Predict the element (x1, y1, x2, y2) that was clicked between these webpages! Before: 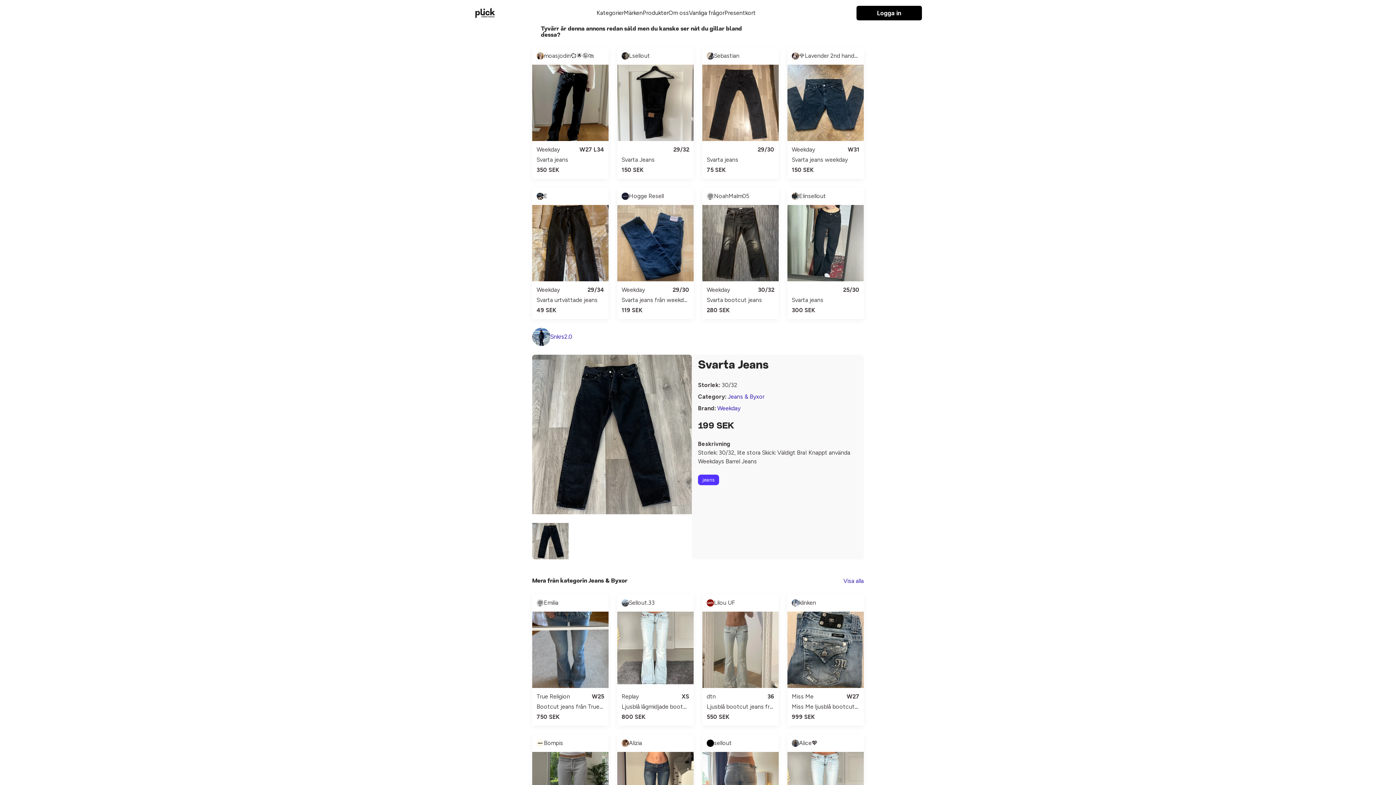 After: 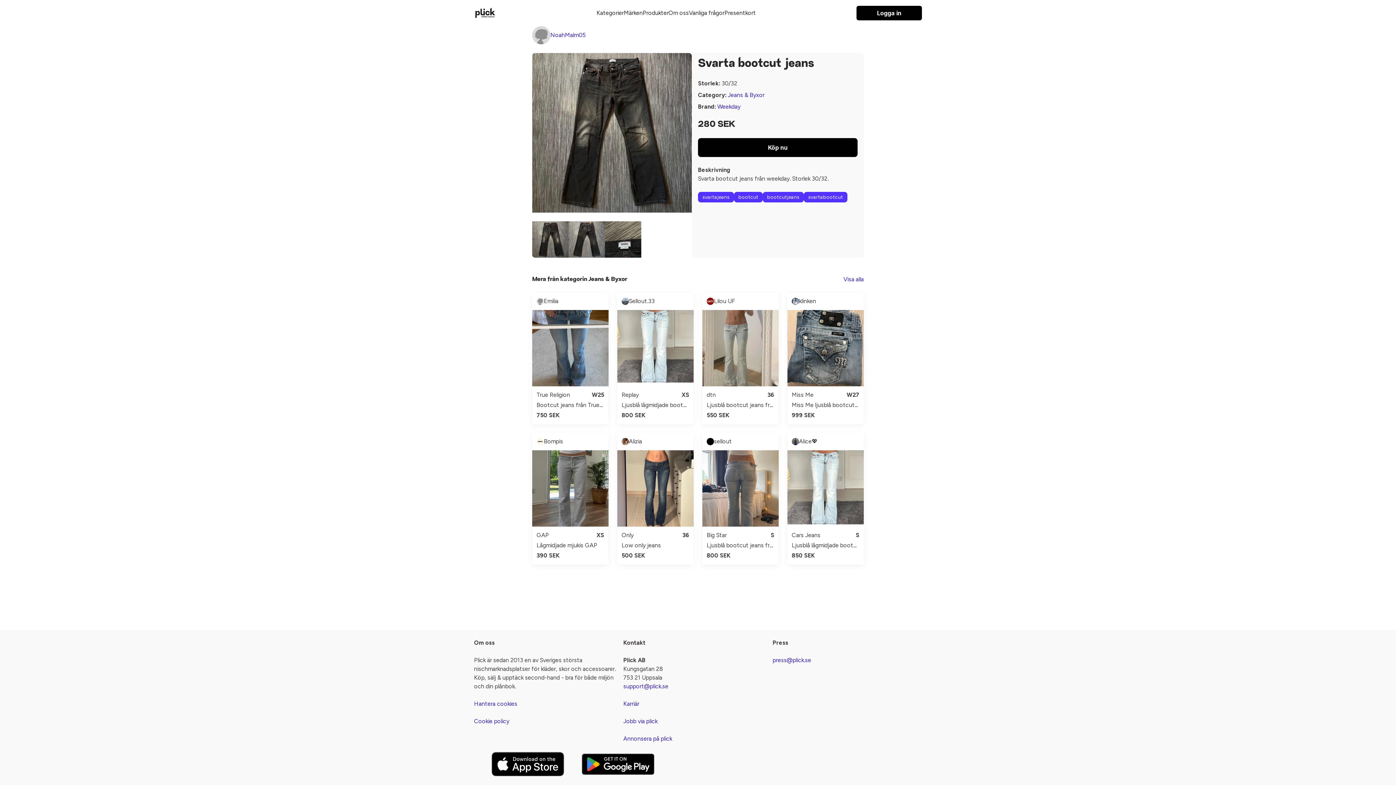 Action: label: Weekday
30/32
Svarta bootcut jeans
280 SEK bbox: (702, 205, 778, 319)